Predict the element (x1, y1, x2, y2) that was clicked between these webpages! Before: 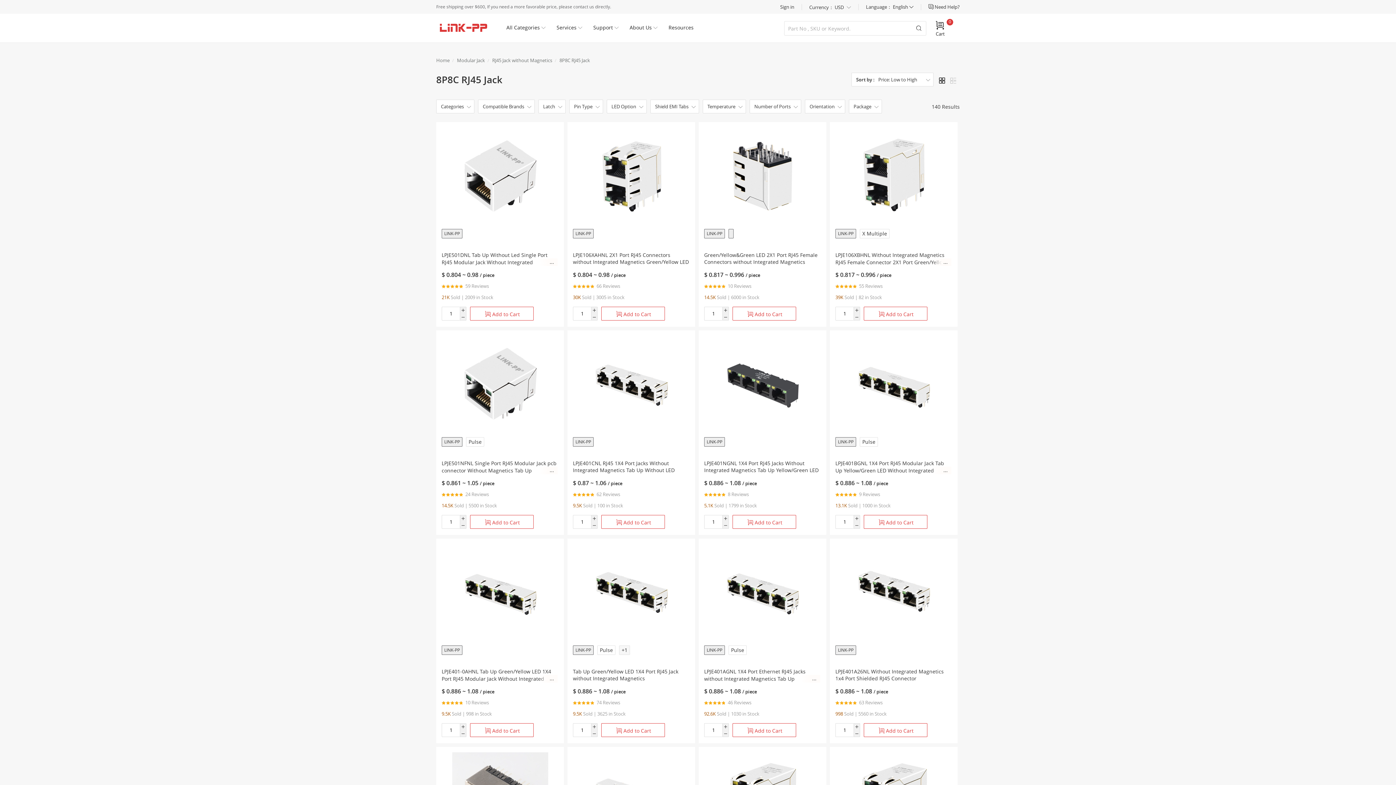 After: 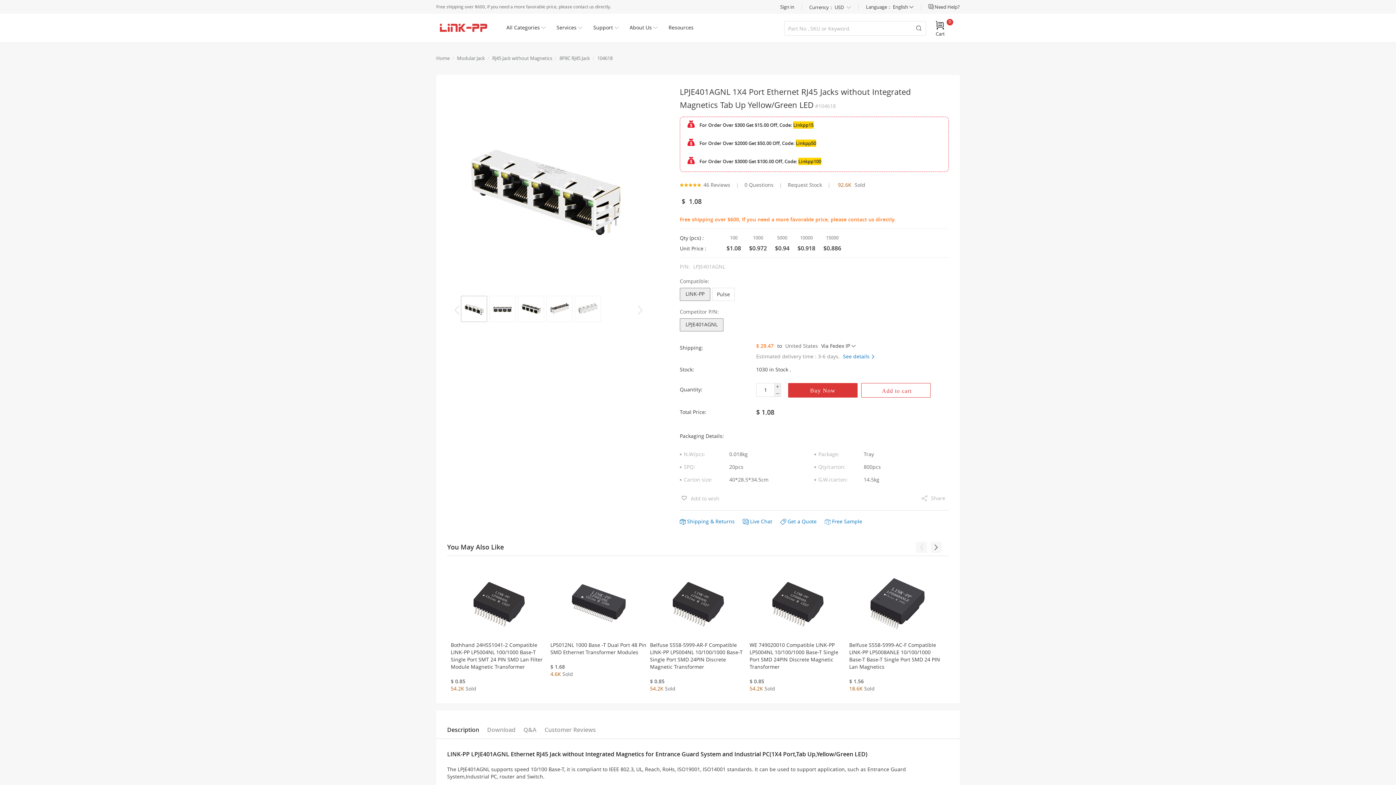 Action: bbox: (704, 544, 821, 640)